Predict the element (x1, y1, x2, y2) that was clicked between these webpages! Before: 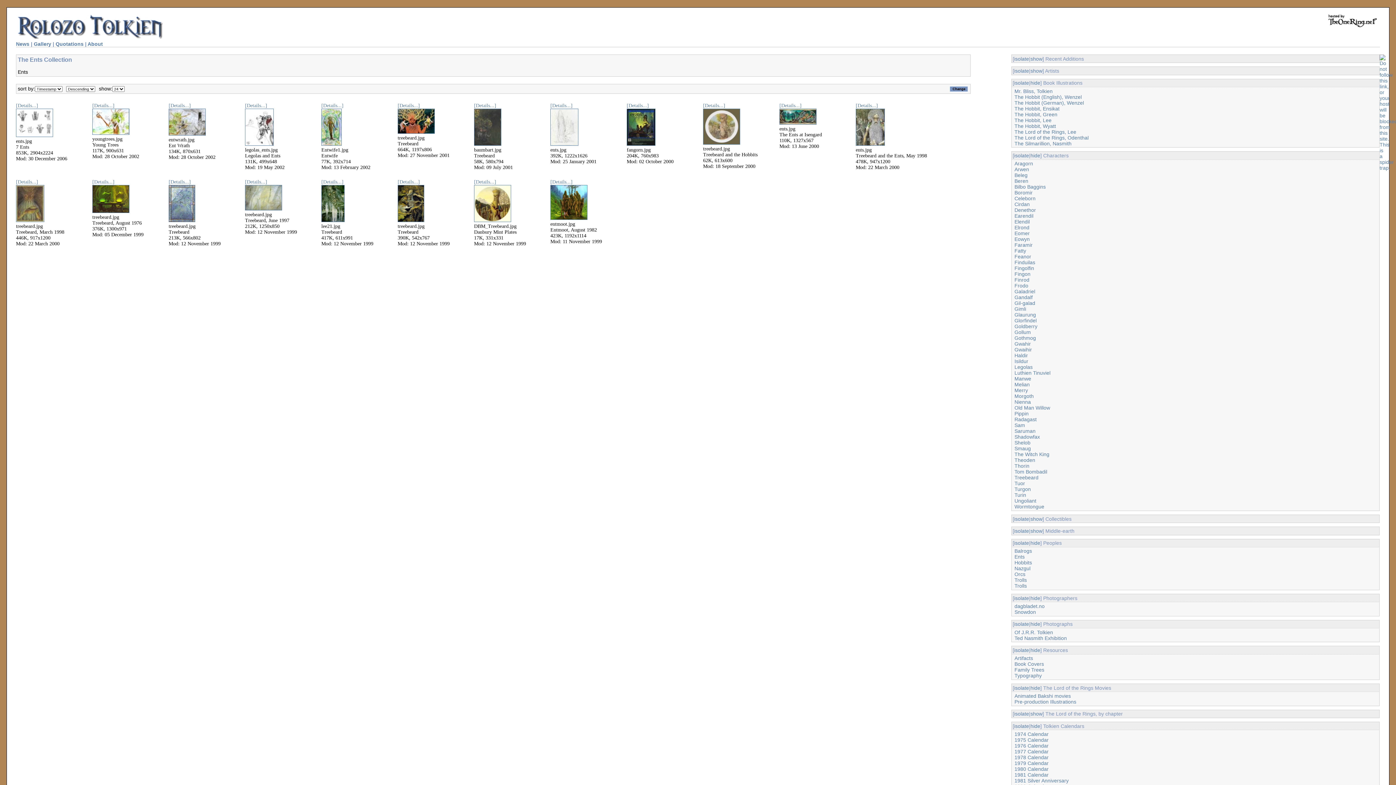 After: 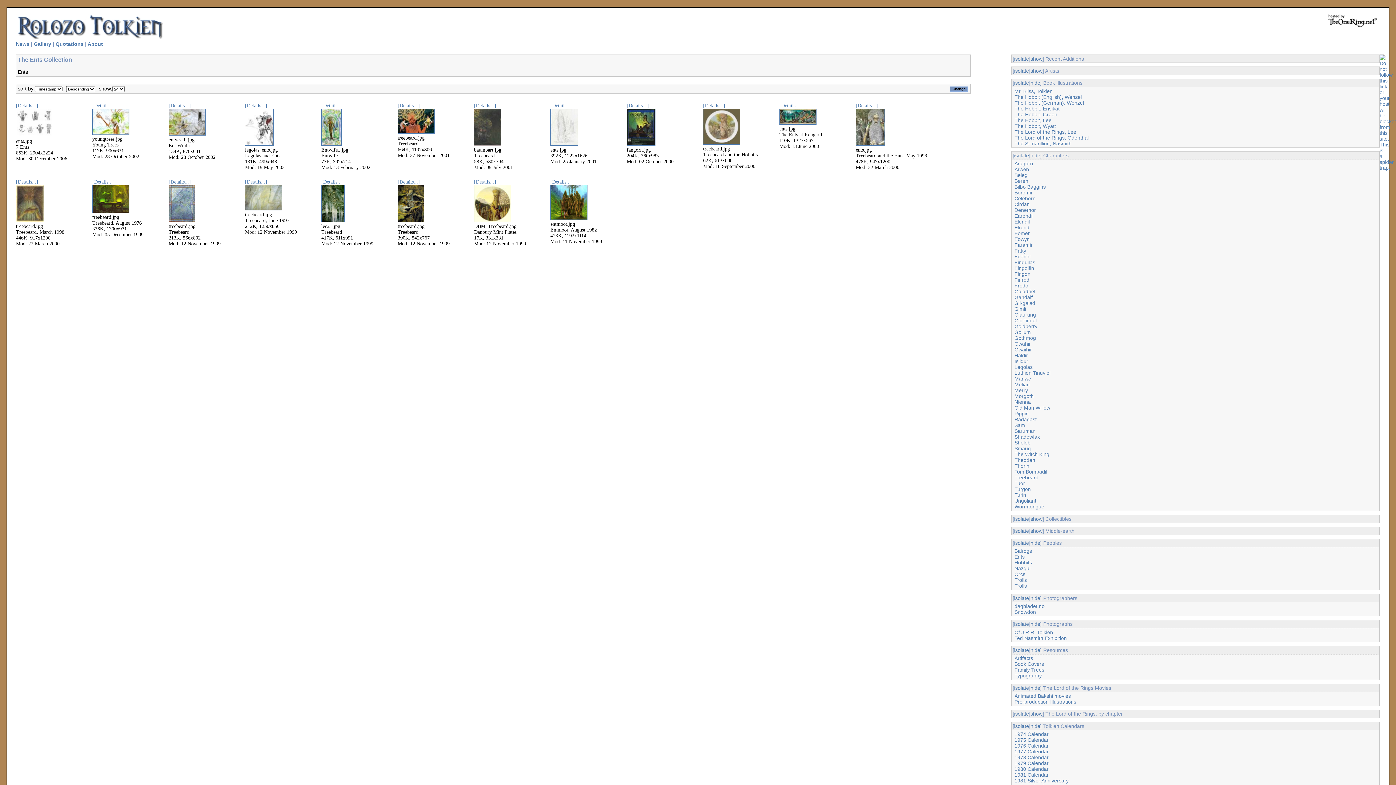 Action: bbox: (474, 141, 501, 146)